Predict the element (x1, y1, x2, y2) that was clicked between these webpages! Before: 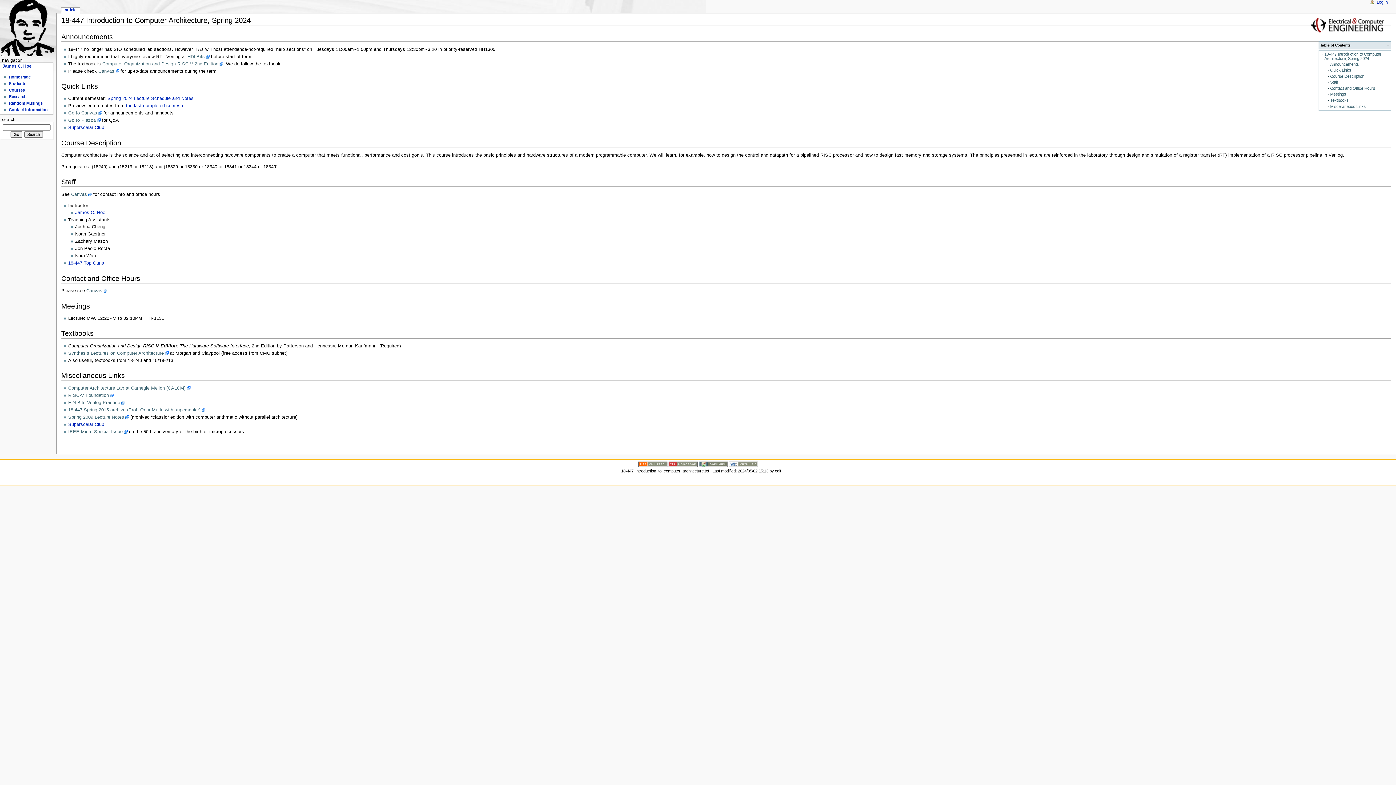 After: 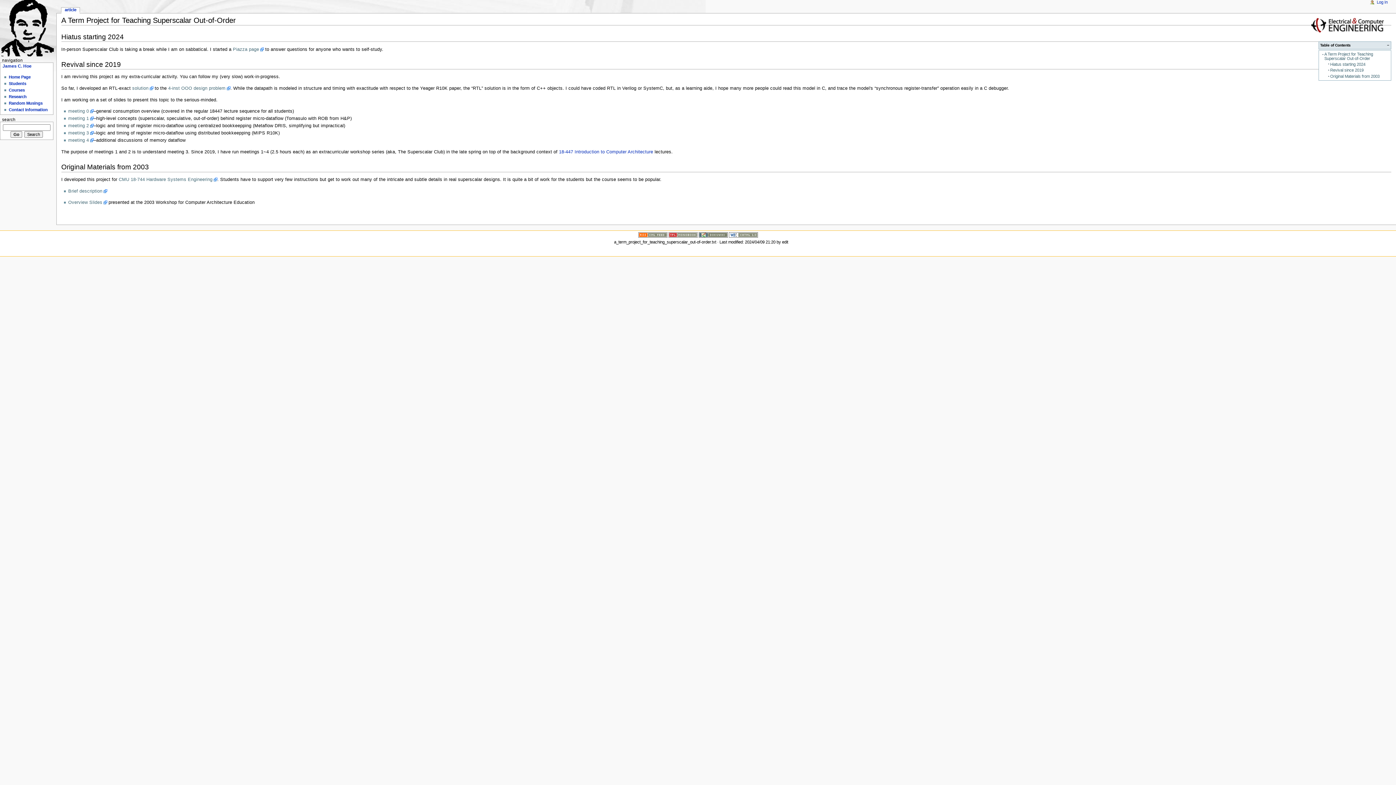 Action: bbox: (68, 422, 104, 427) label: Superscalar Club